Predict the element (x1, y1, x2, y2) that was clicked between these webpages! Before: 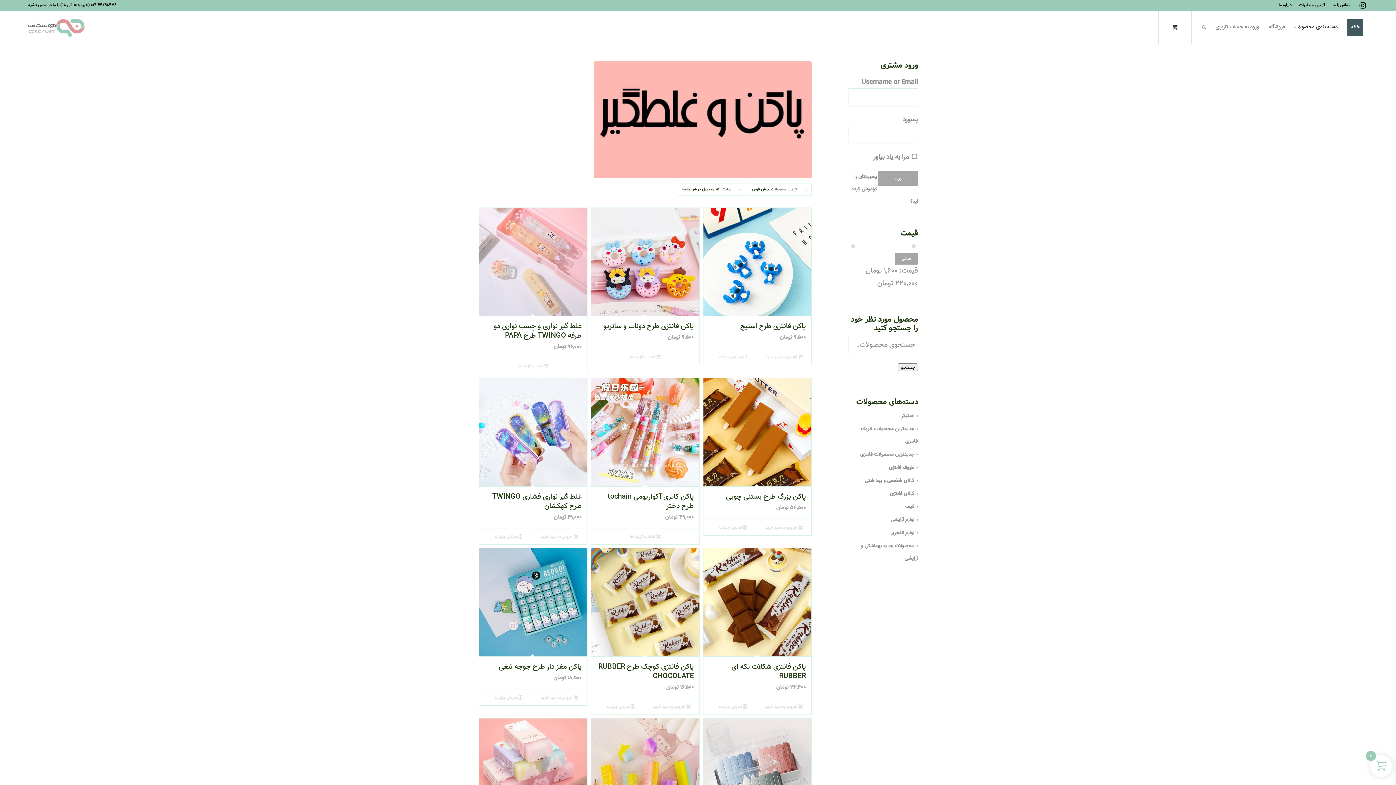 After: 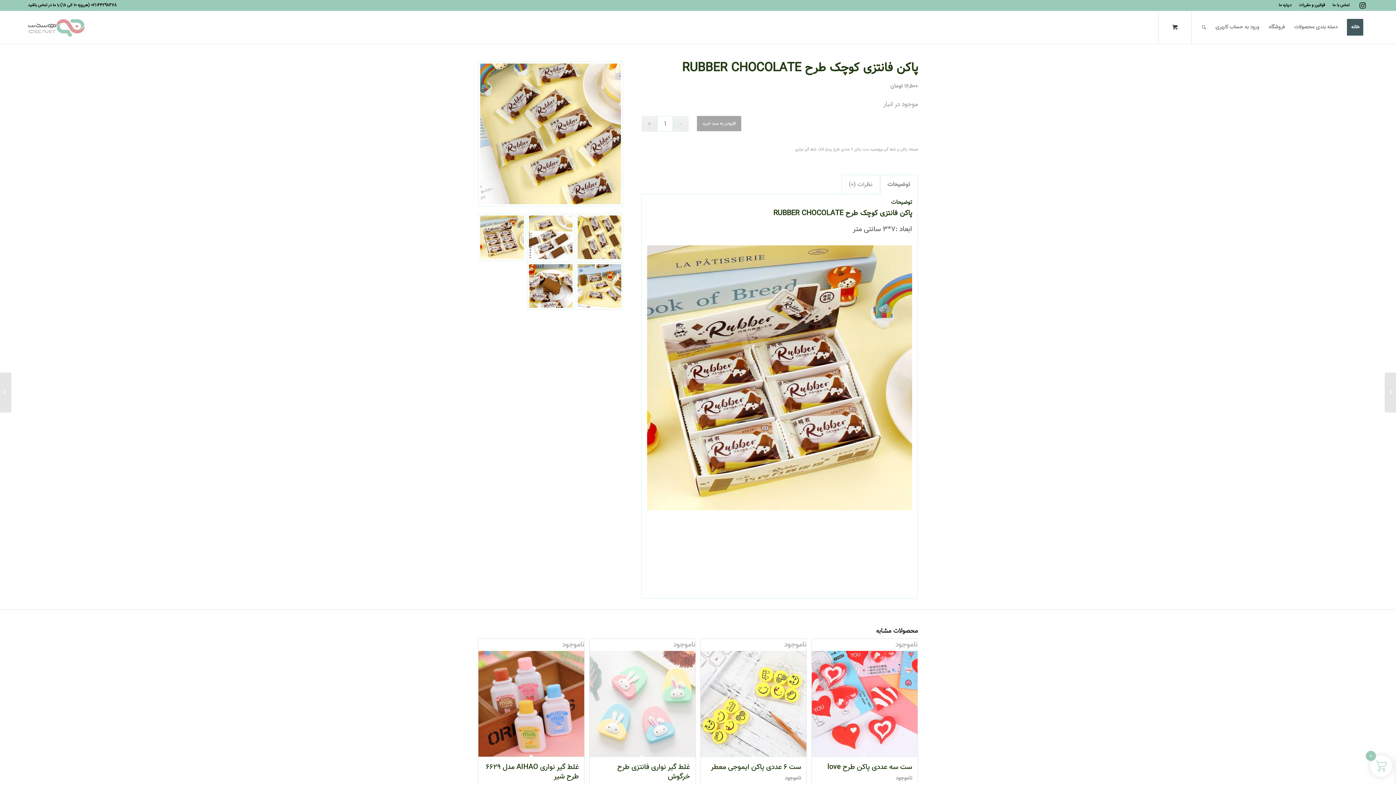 Action: label: پاکن فانتزی کوچک طرح RUBBER CHOCOLATE
۱۶,۵۰۰ تومان bbox: (591, 548, 699, 698)